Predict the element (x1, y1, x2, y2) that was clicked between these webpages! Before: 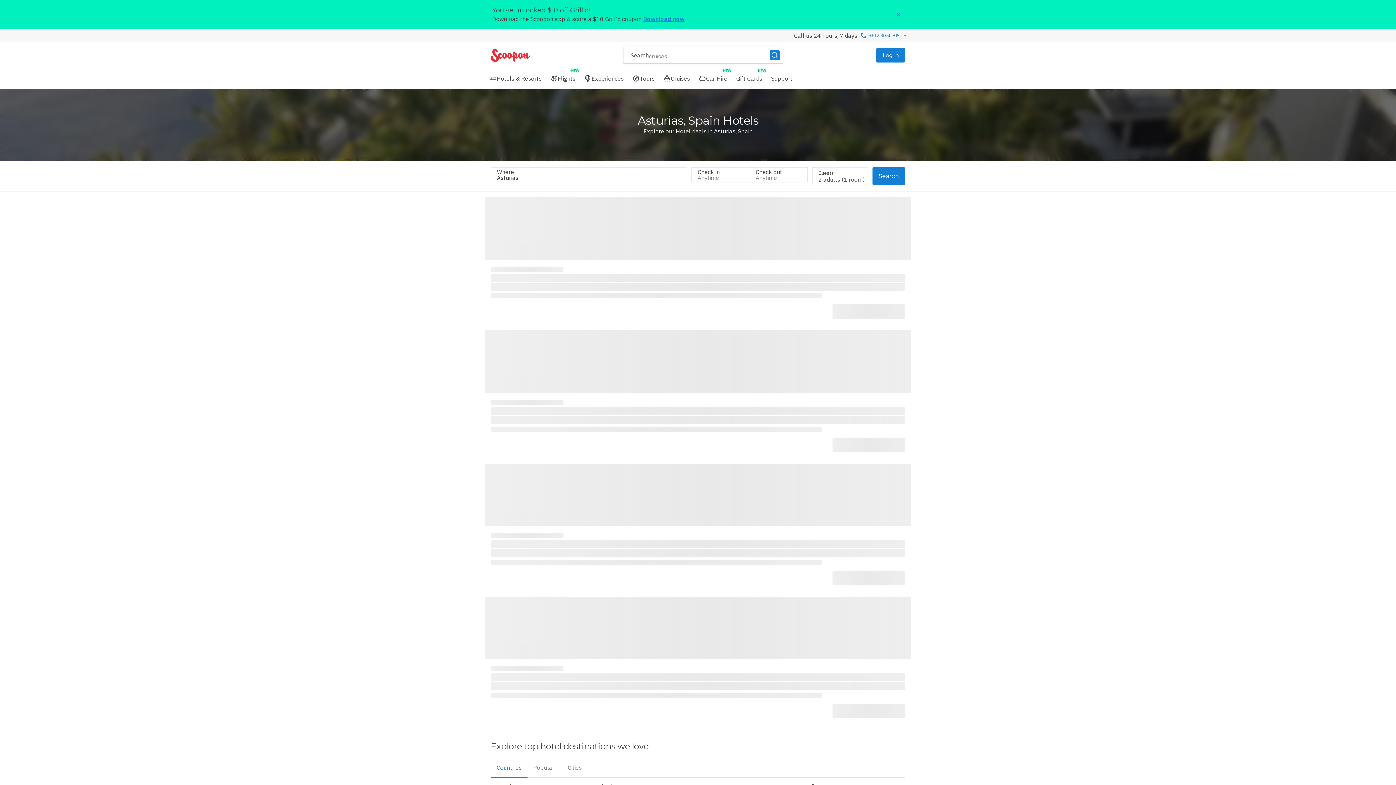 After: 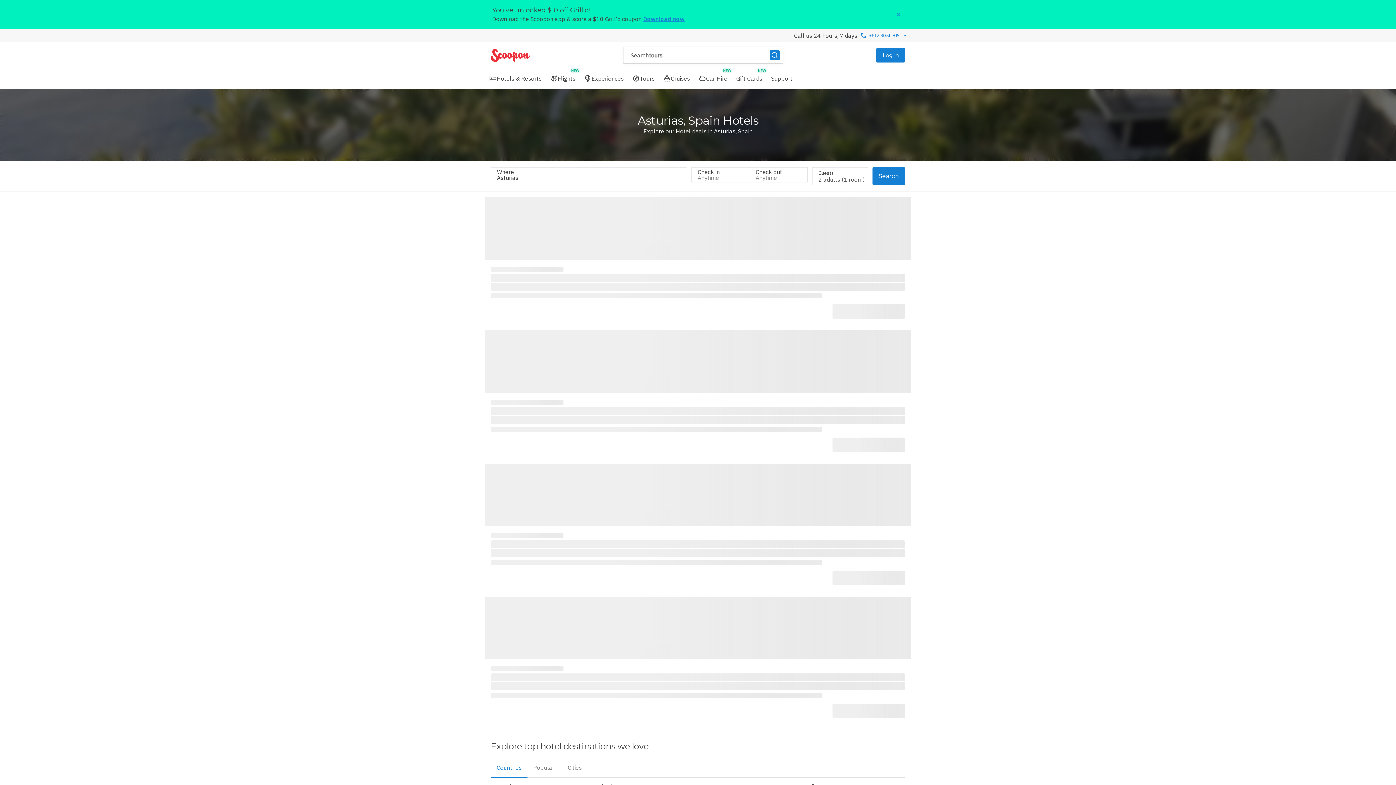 Action: bbox: (623, 47, 782, 63) label: Search
hotels & resorts
experiences
Homes & Villas
tours
cruises
flights
car hire
hotels & resorts